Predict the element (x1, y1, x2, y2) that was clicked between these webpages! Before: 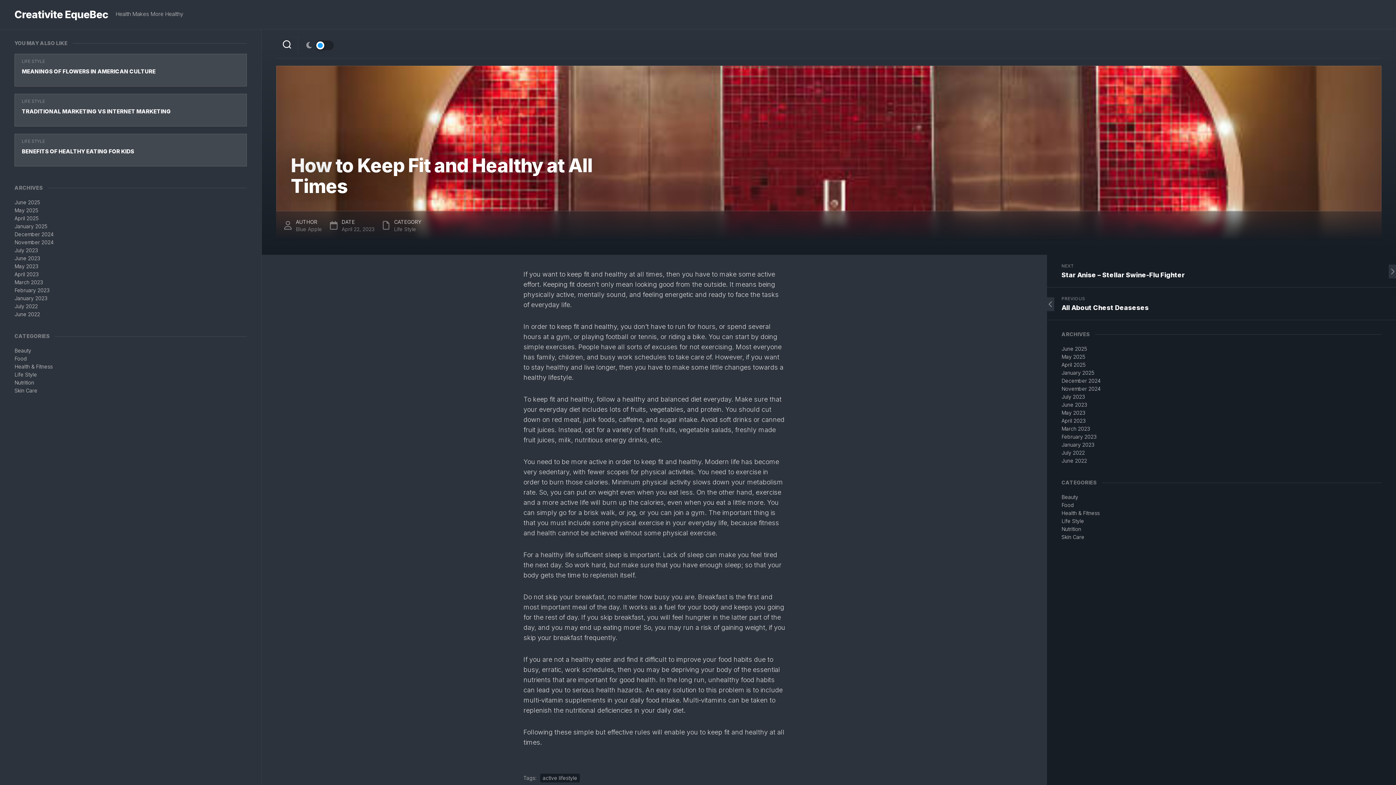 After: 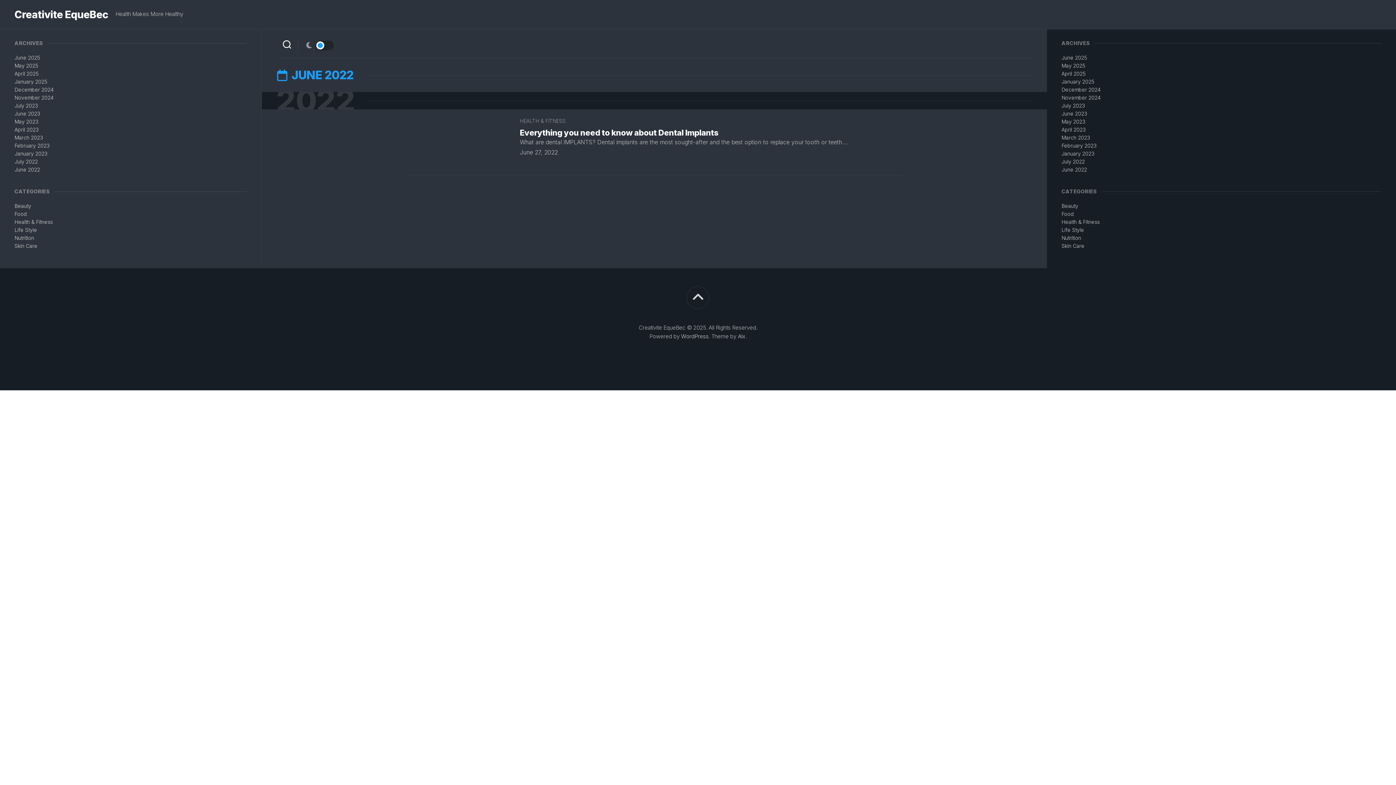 Action: bbox: (14, 311, 40, 317) label: June 2022